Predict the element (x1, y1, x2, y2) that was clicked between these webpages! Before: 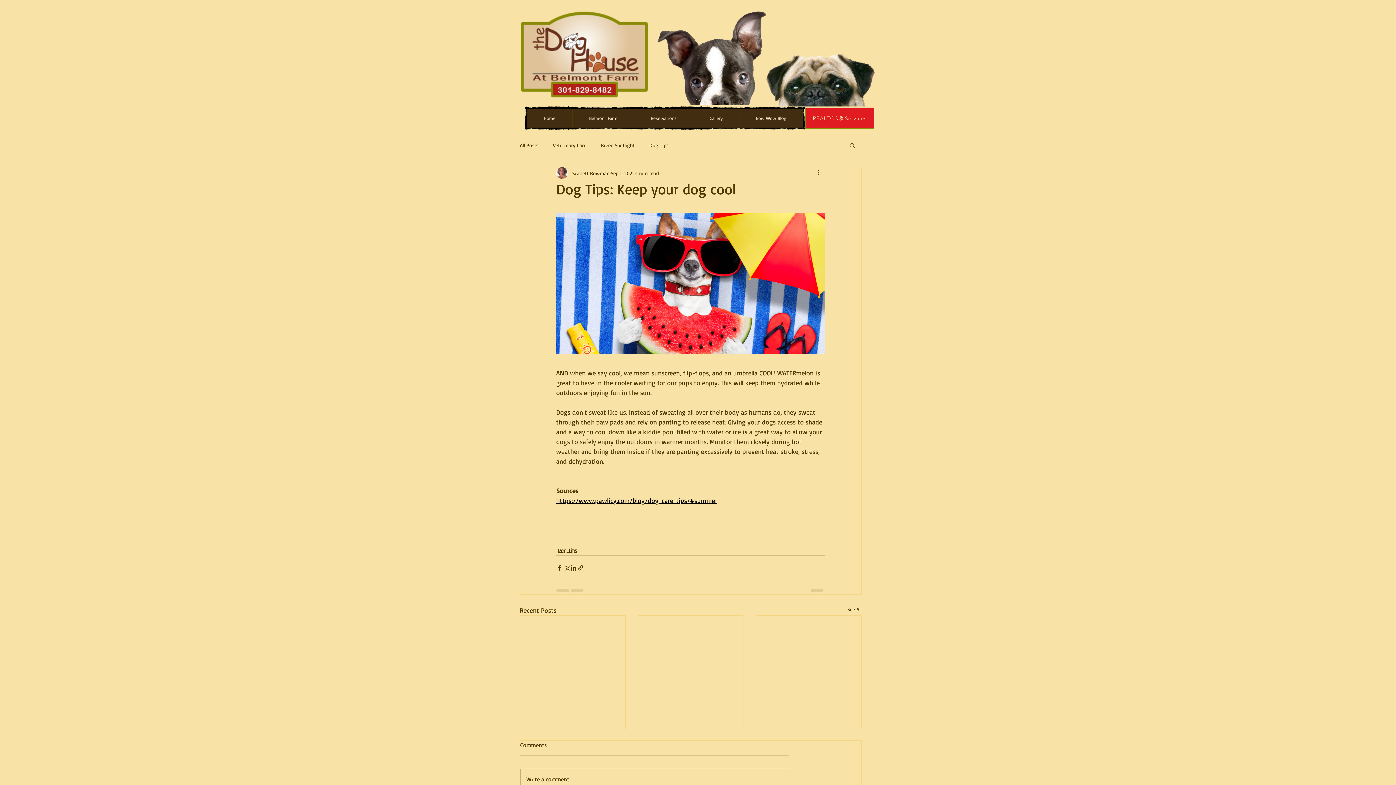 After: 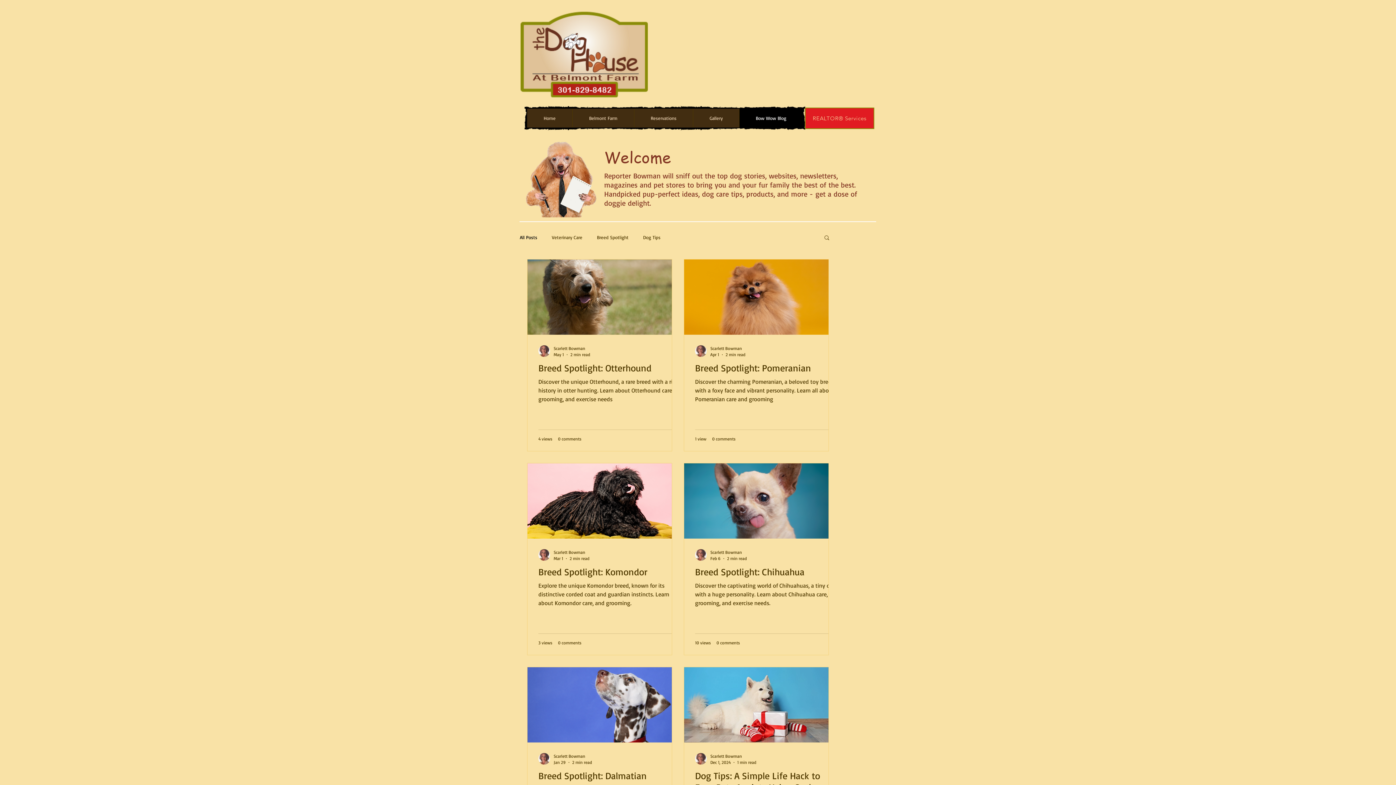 Action: bbox: (739, 108, 802, 127) label: Bow Wow Blog